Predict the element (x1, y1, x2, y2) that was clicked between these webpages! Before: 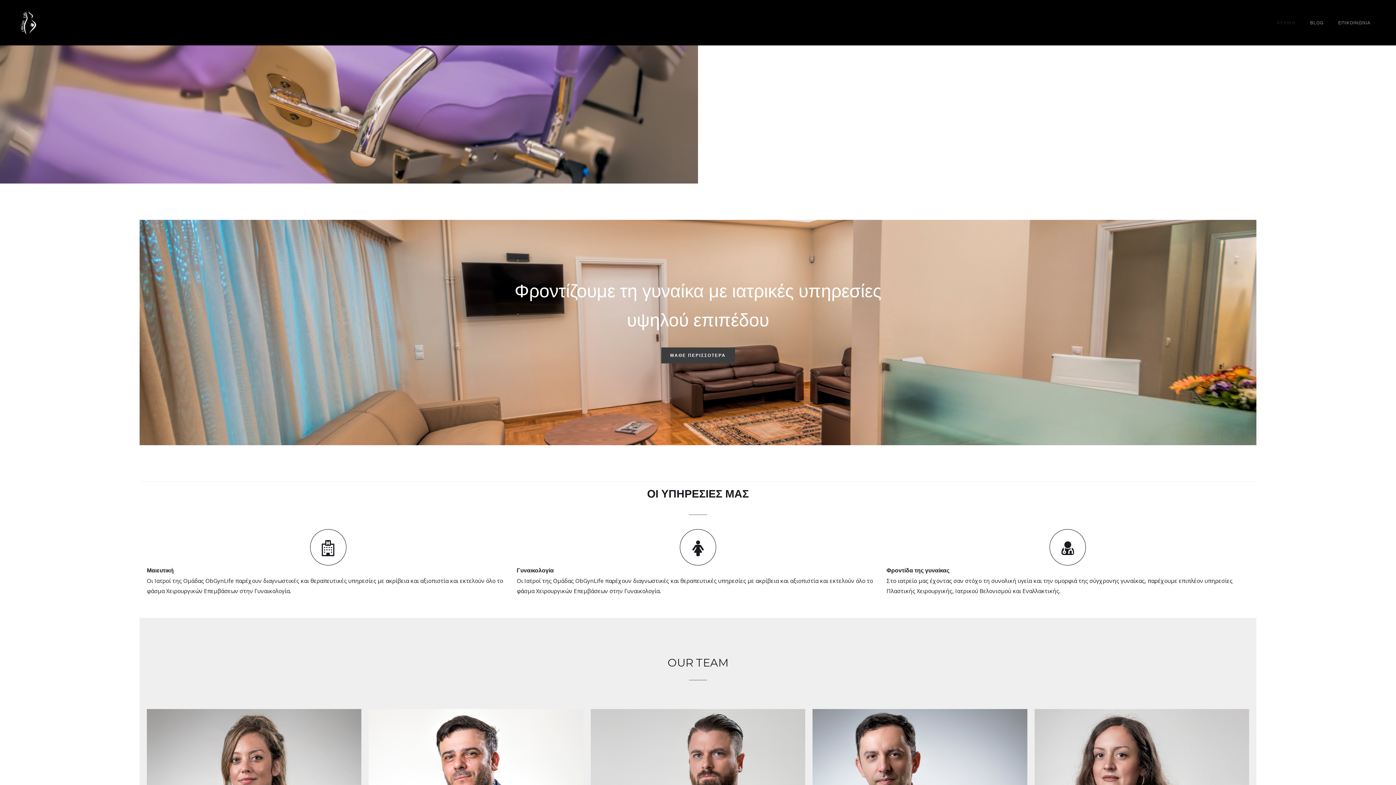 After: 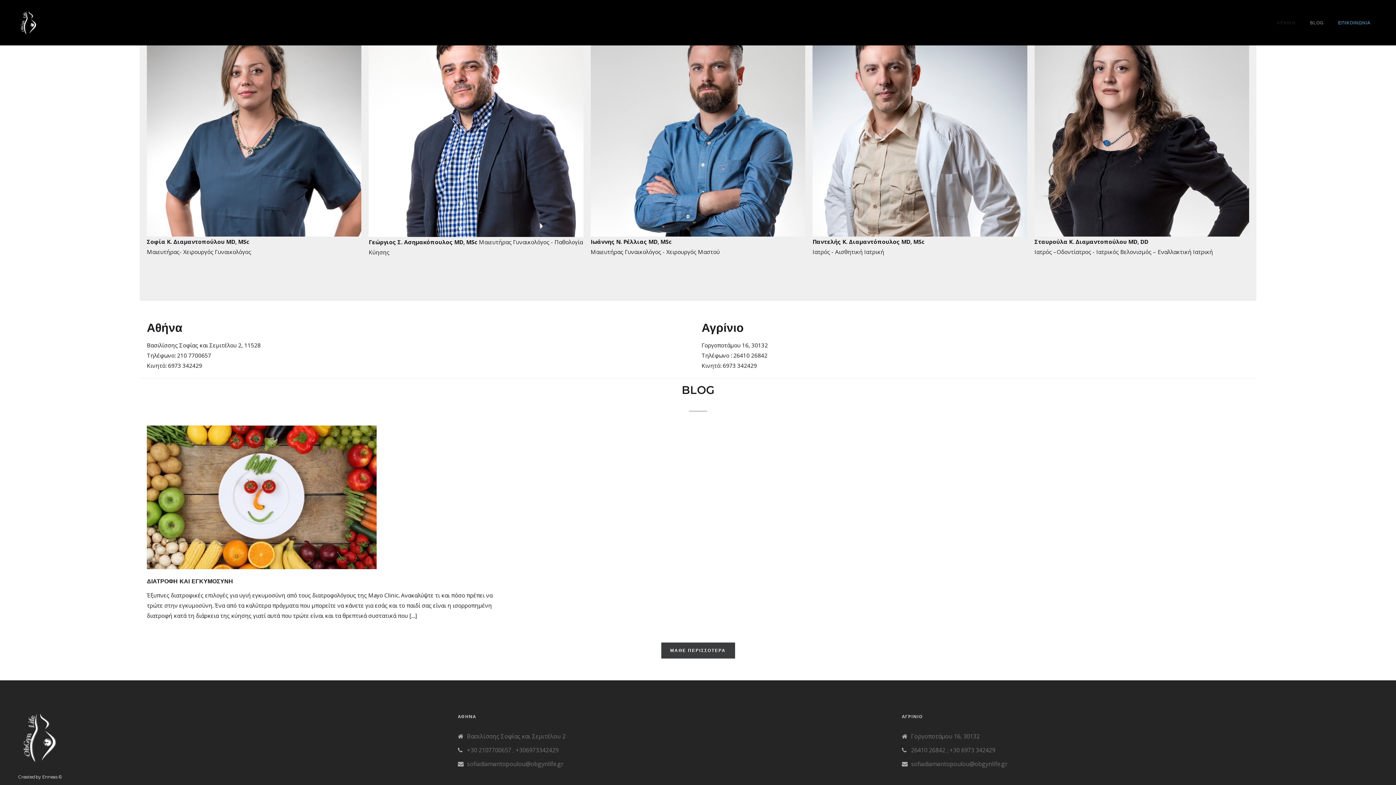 Action: bbox: (1331, 15, 1378, 29) label: ΕΠΙΚΟΙΝΩΝΙΑ